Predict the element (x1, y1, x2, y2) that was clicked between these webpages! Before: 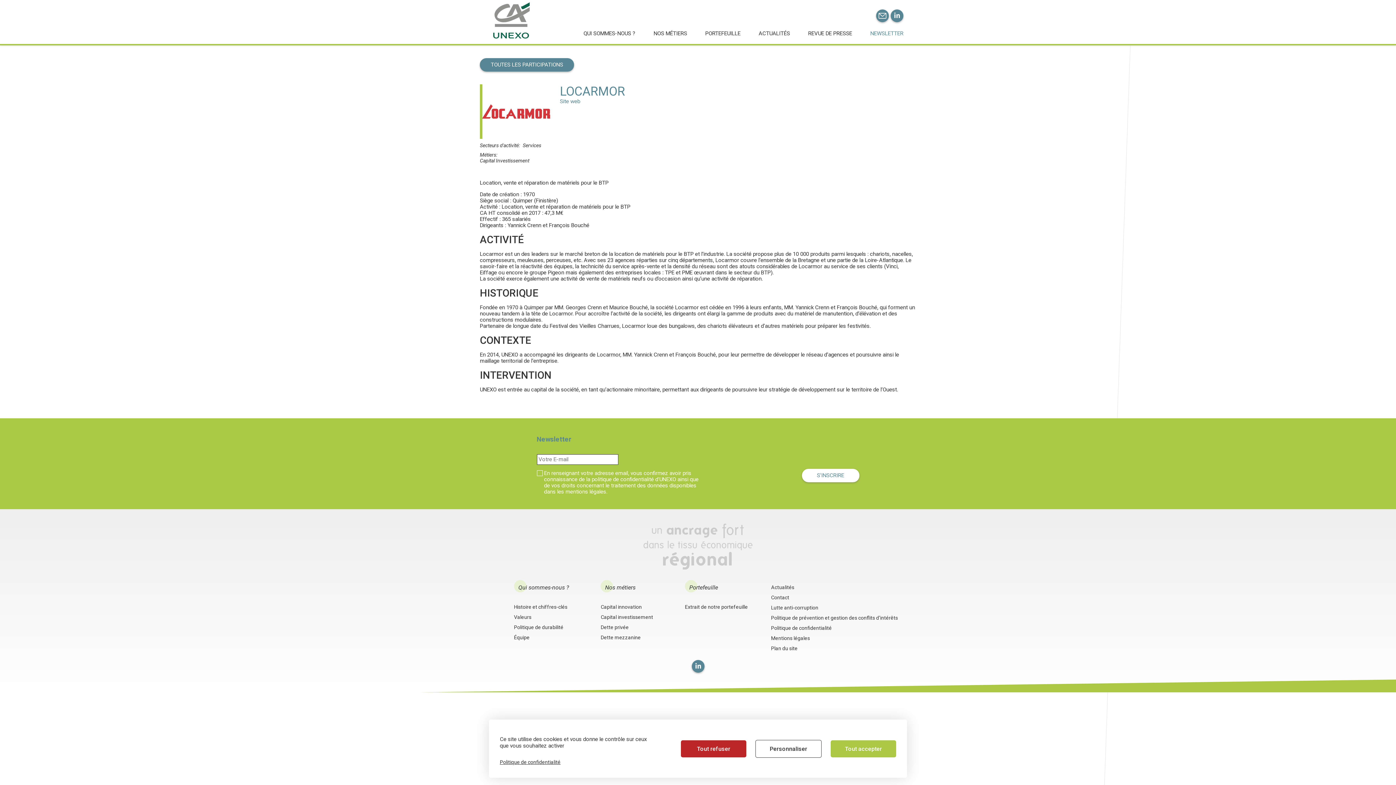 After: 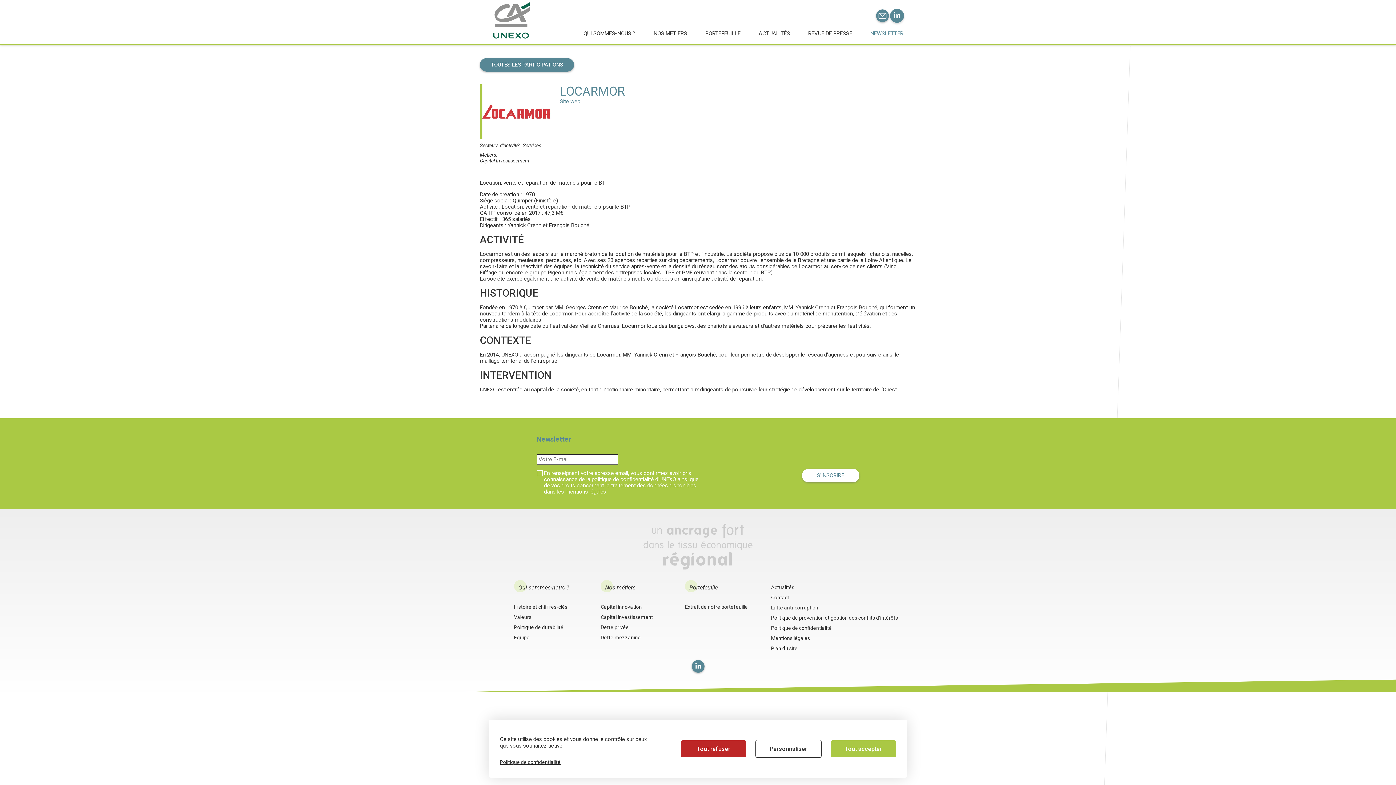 Action: bbox: (890, 9, 903, 22)